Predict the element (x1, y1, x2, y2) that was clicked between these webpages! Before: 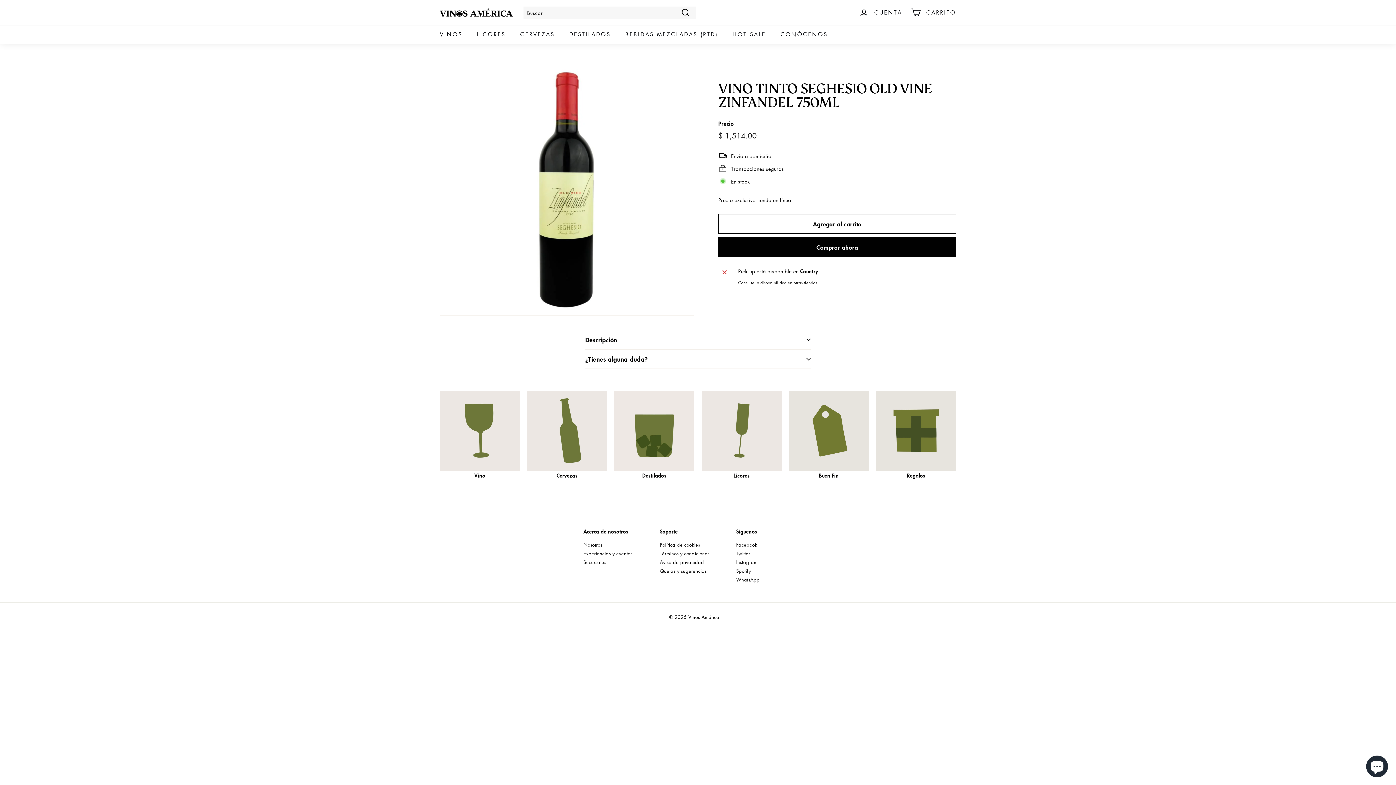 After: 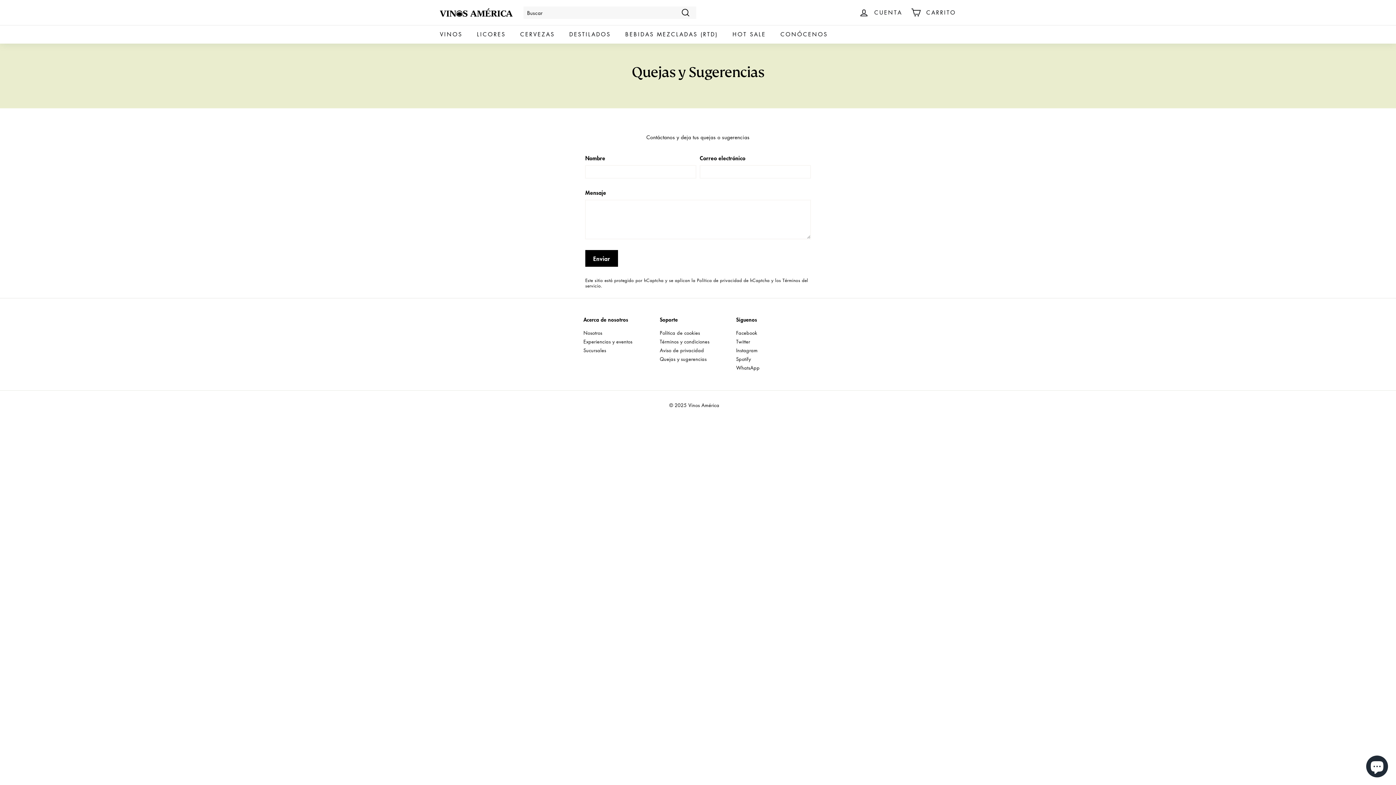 Action: bbox: (660, 566, 706, 575) label: Quejas y sugerencias